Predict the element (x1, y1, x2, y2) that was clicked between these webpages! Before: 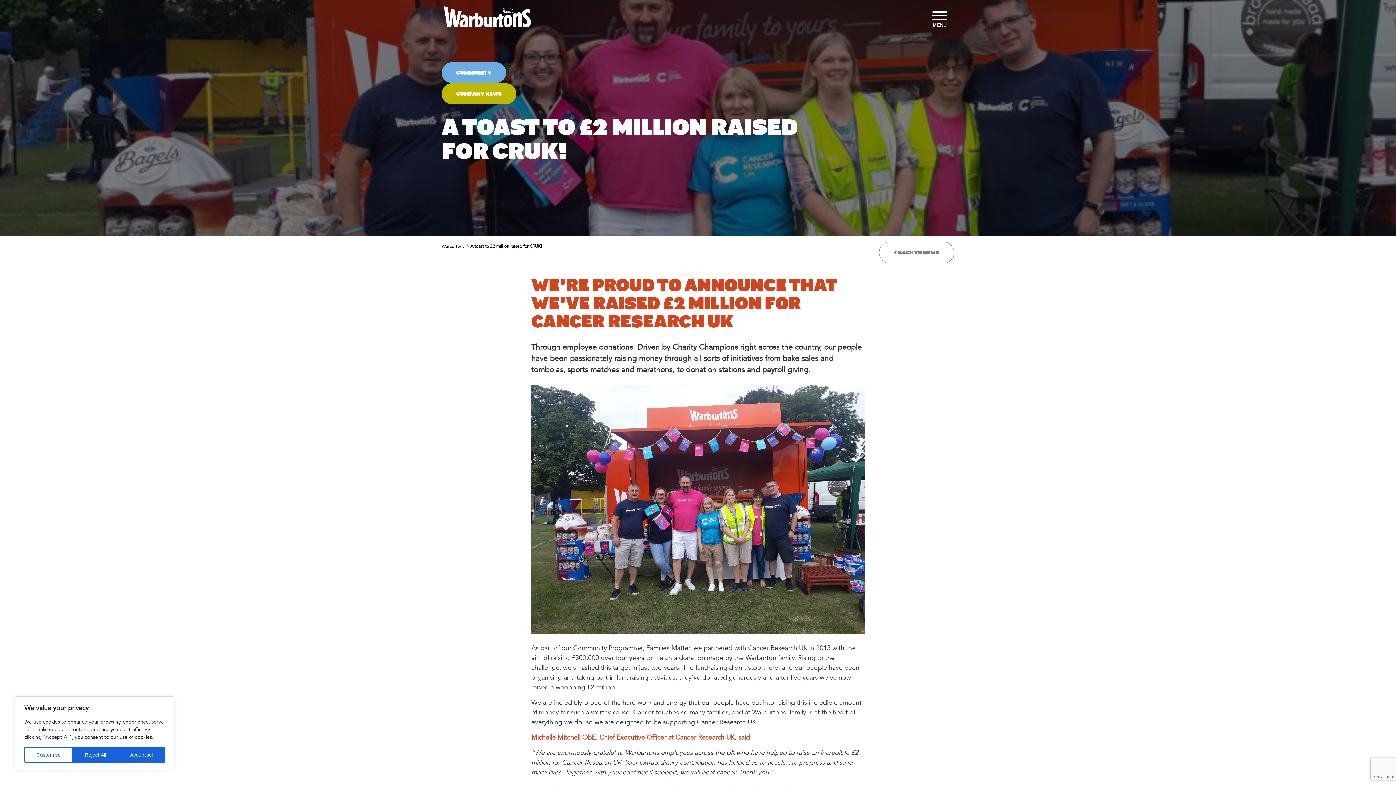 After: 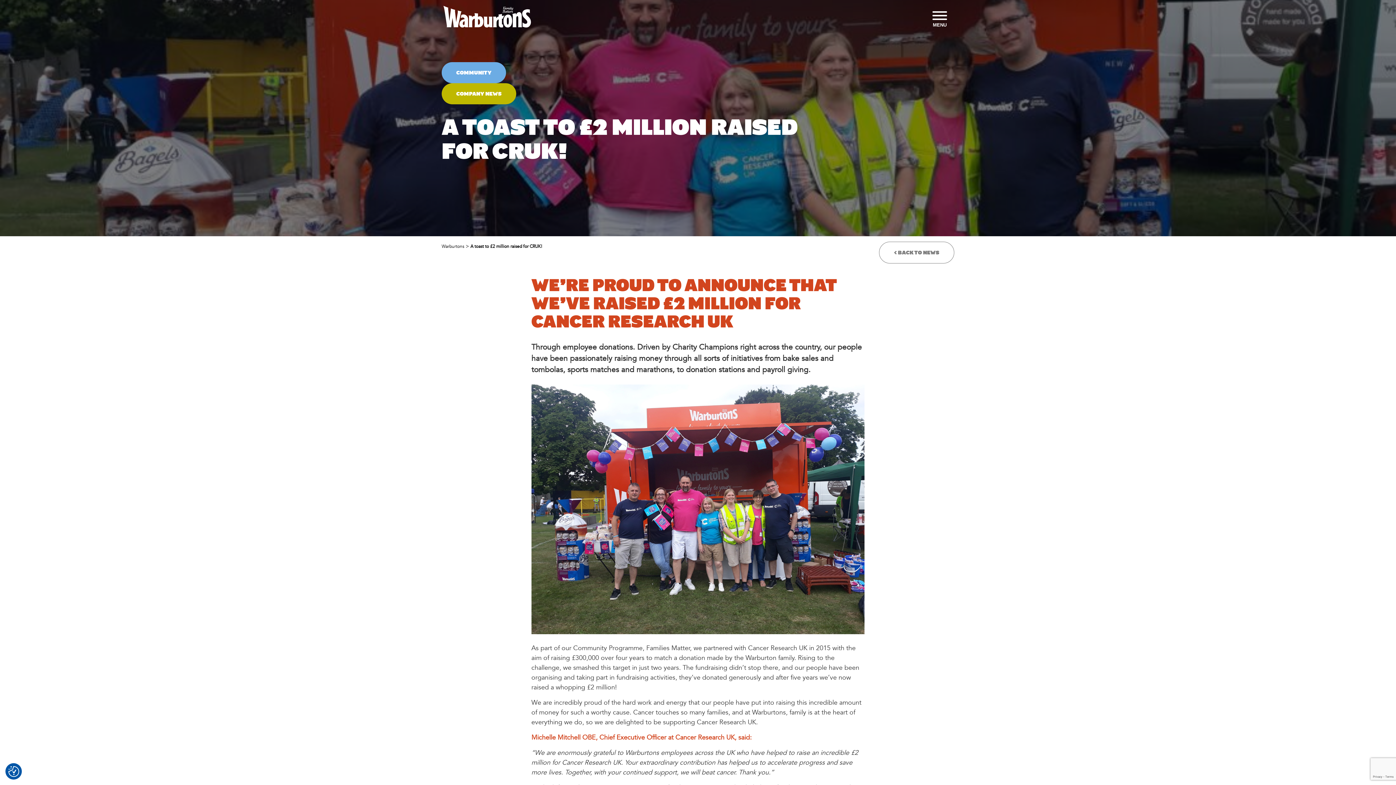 Action: label: Reject All bbox: (72, 747, 118, 763)